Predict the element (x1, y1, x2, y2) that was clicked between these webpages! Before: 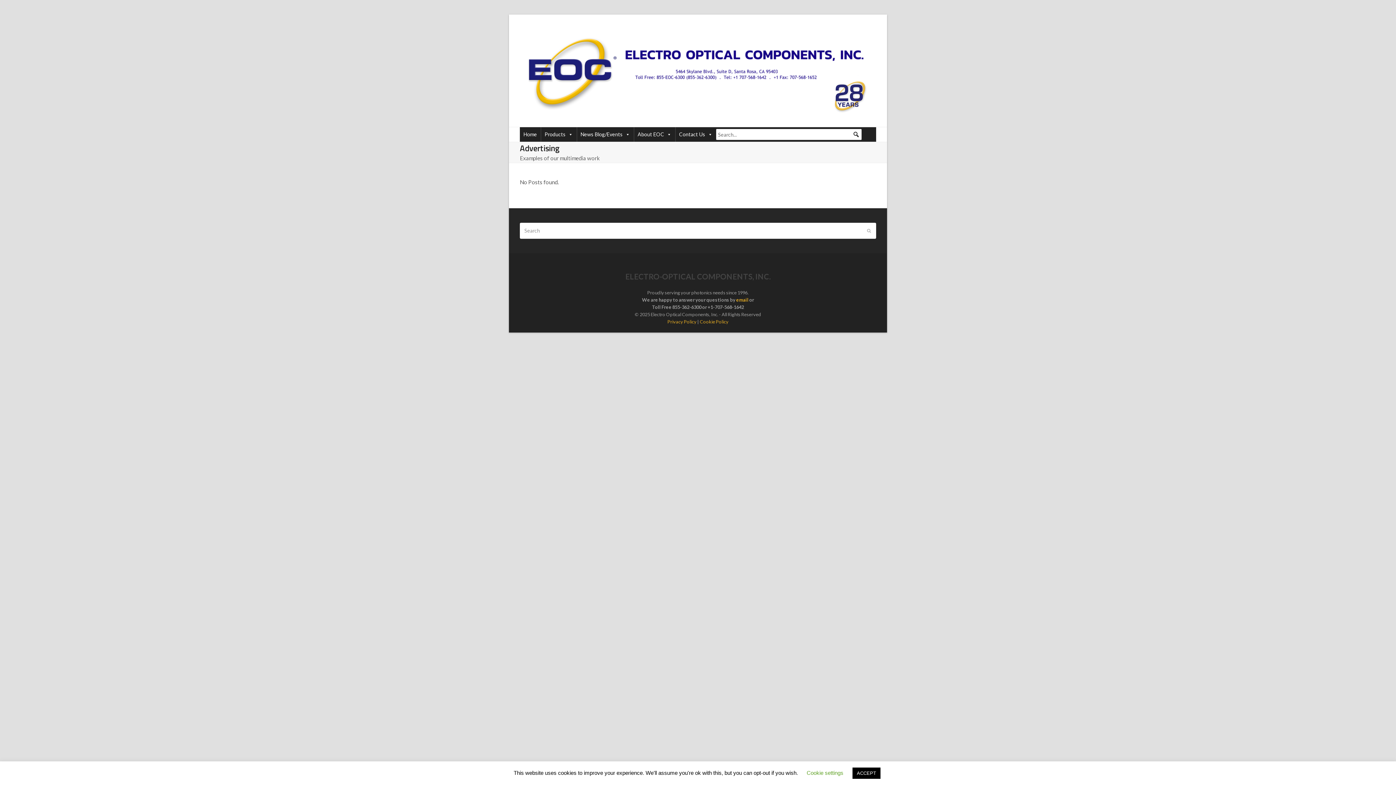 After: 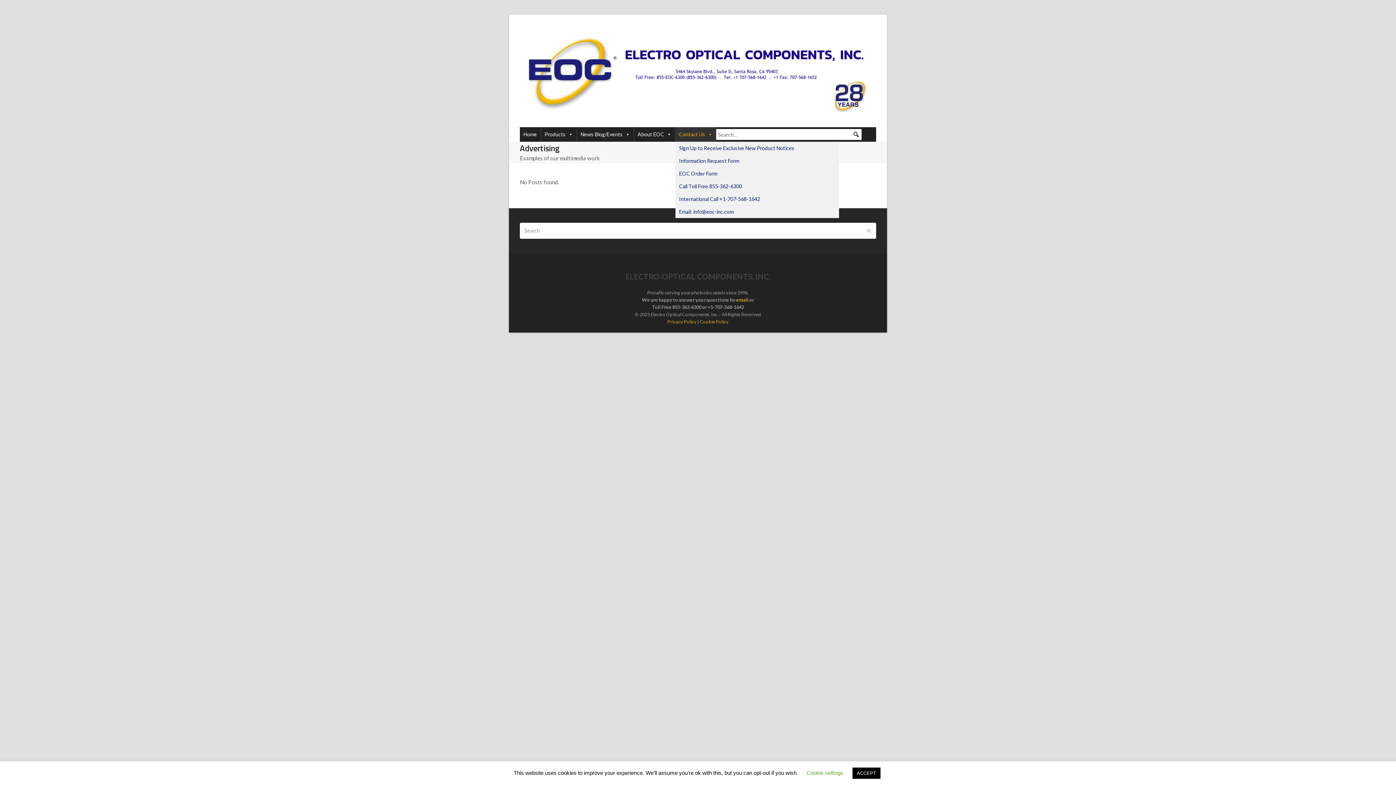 Action: bbox: (675, 127, 716, 141) label: Contact Us